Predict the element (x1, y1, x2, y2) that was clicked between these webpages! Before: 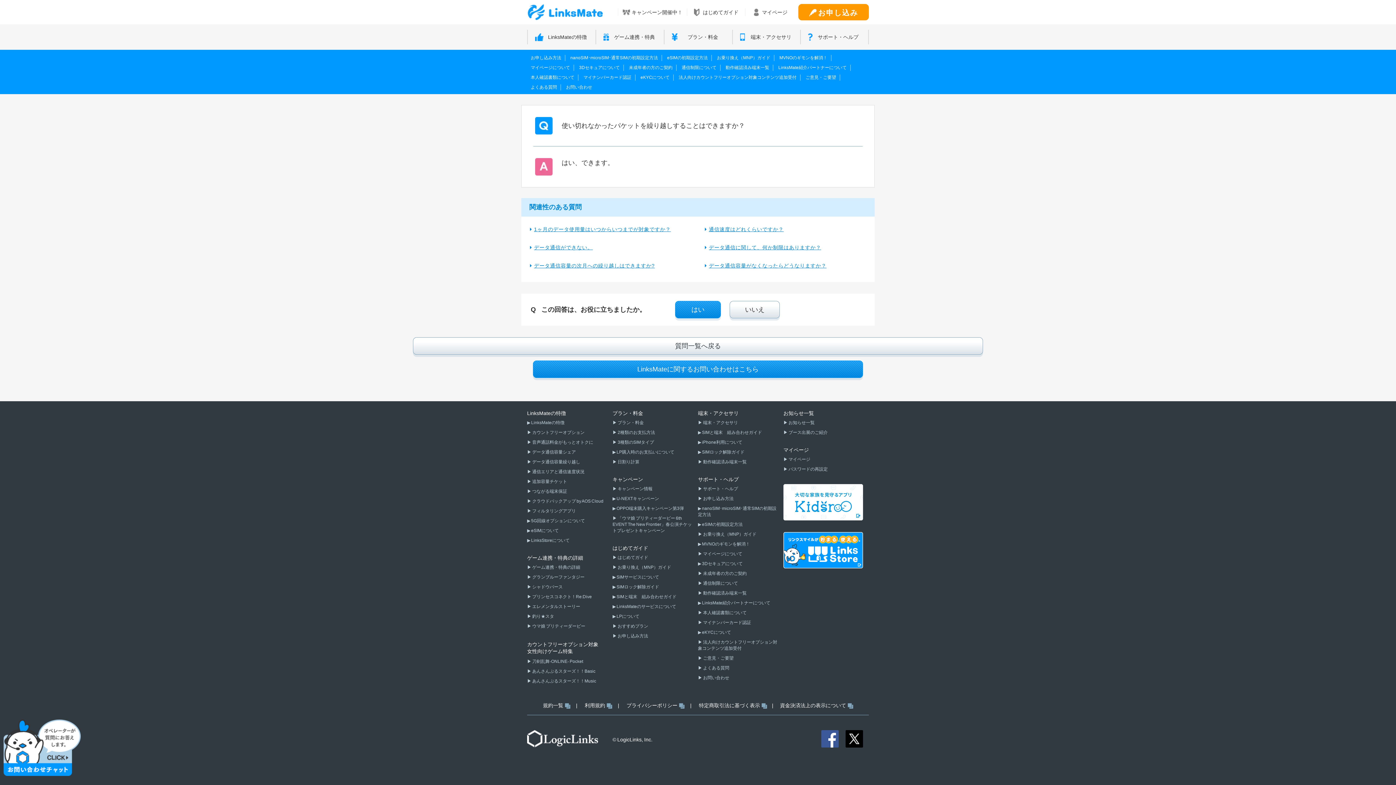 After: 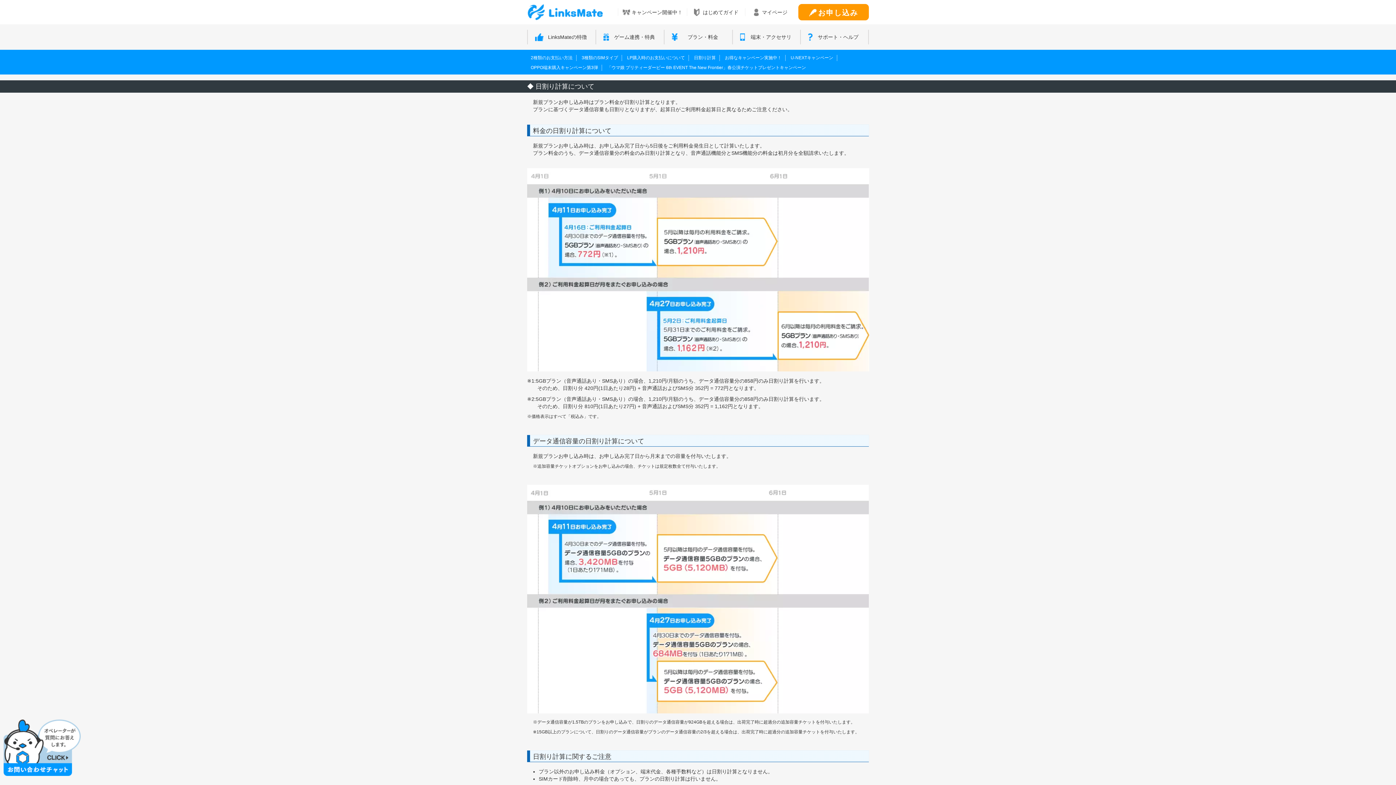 Action: bbox: (612, 459, 639, 464) label: ▶ 日割り計算